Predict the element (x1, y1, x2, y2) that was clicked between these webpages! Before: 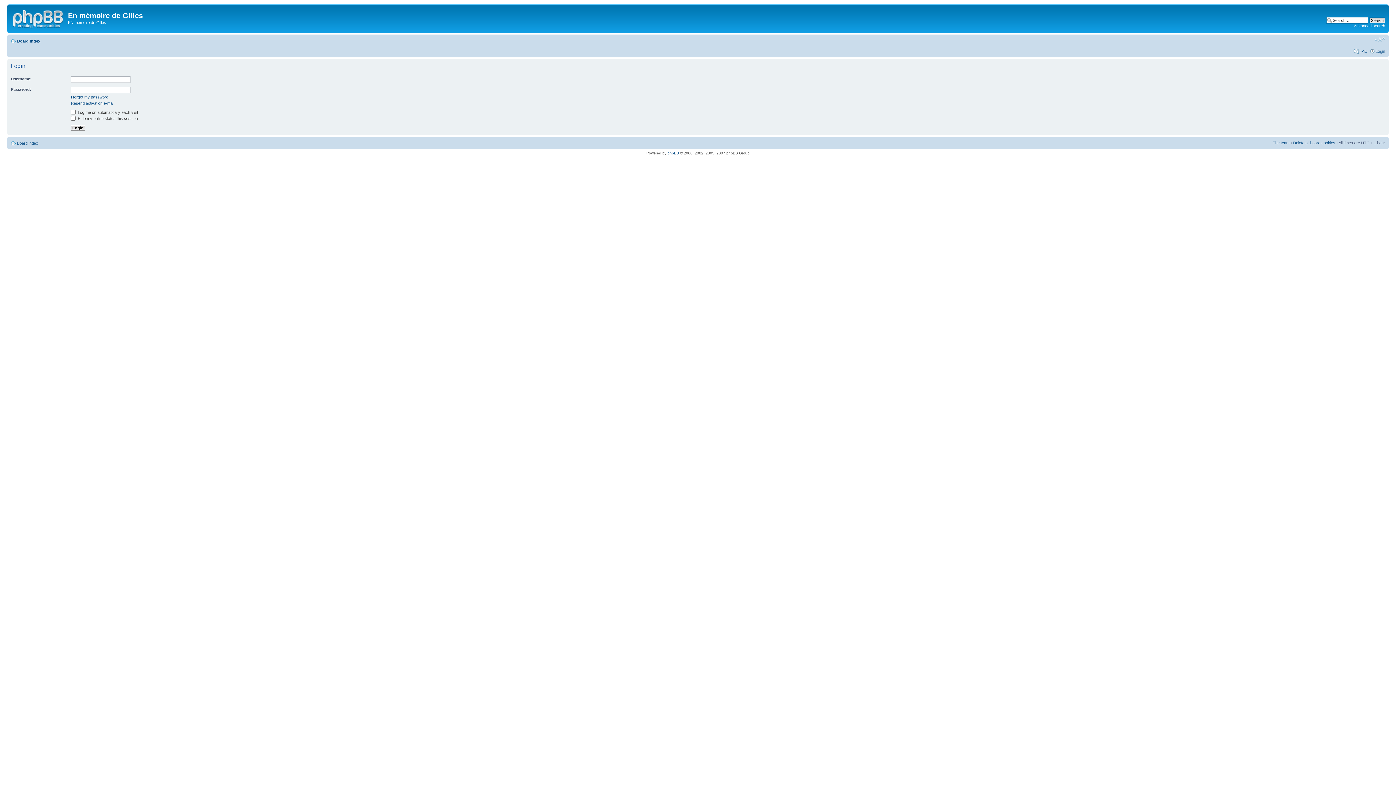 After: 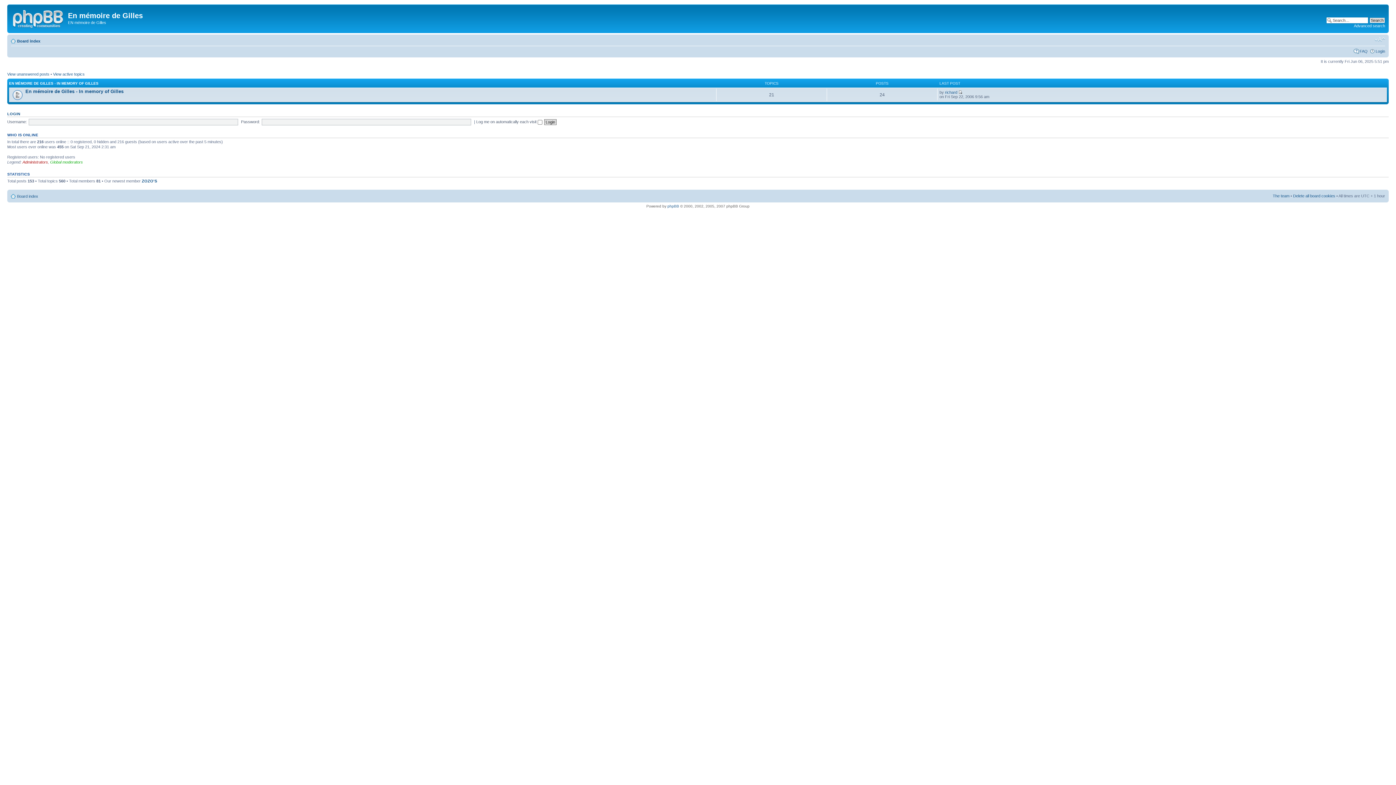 Action: label: Board index bbox: (17, 140, 38, 145)